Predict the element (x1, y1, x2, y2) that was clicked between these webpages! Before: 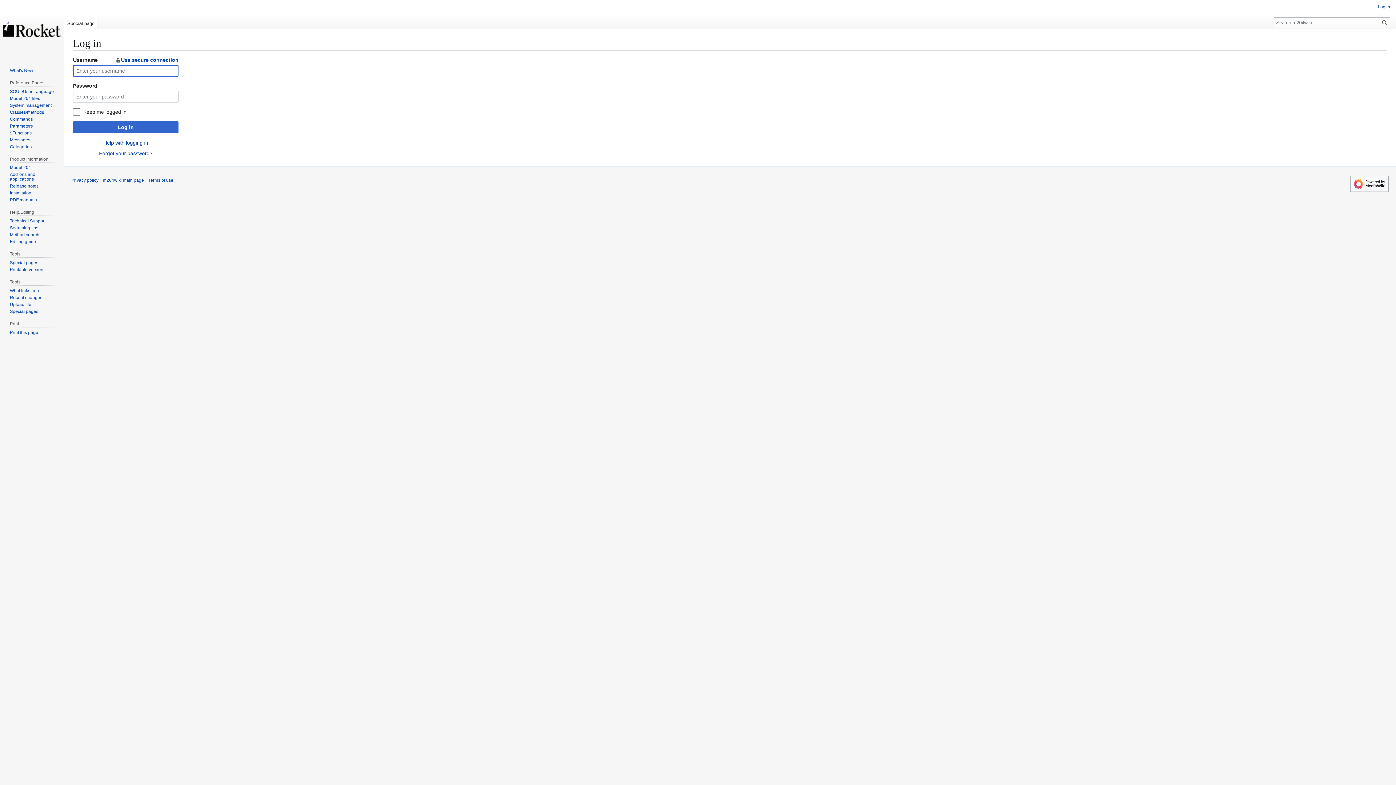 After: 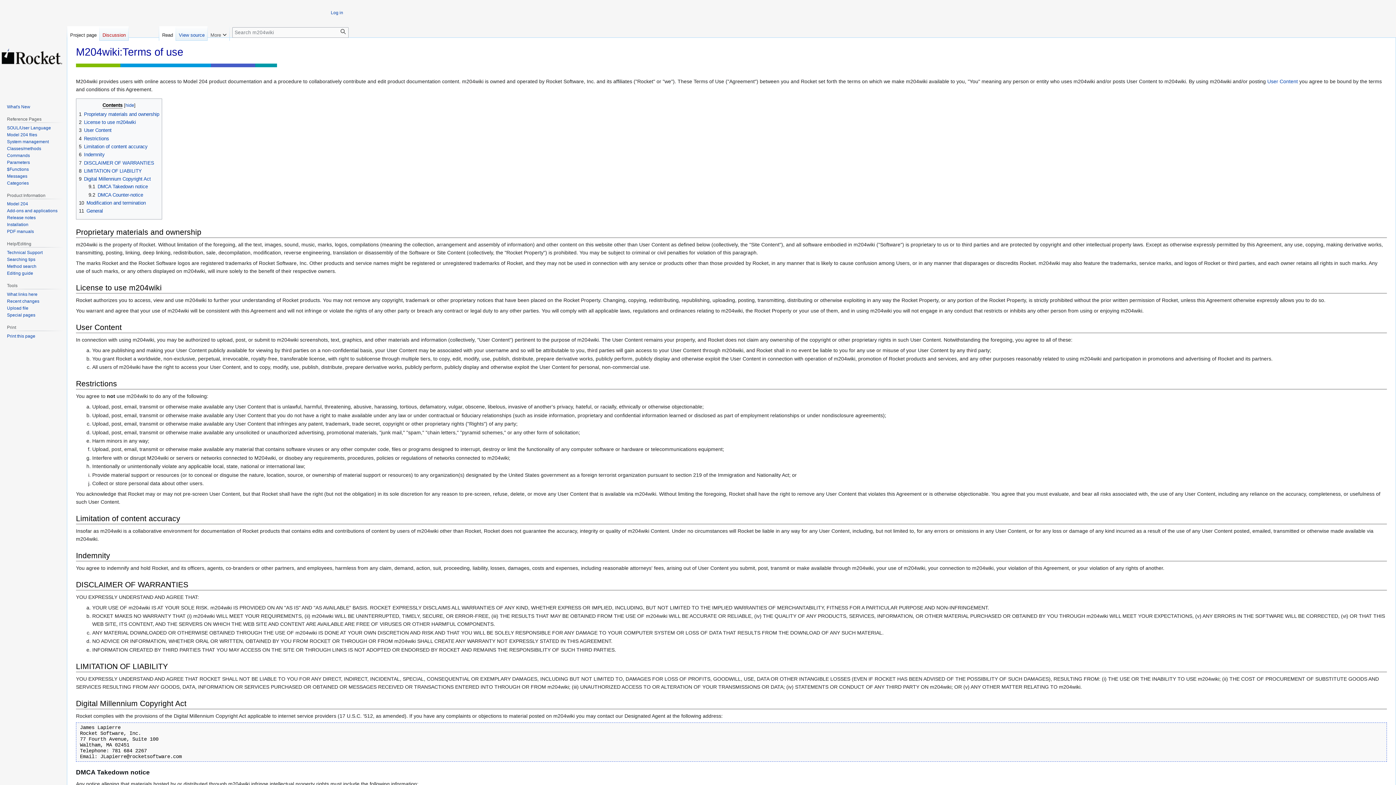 Action: bbox: (148, 177, 173, 183) label: Terms of use